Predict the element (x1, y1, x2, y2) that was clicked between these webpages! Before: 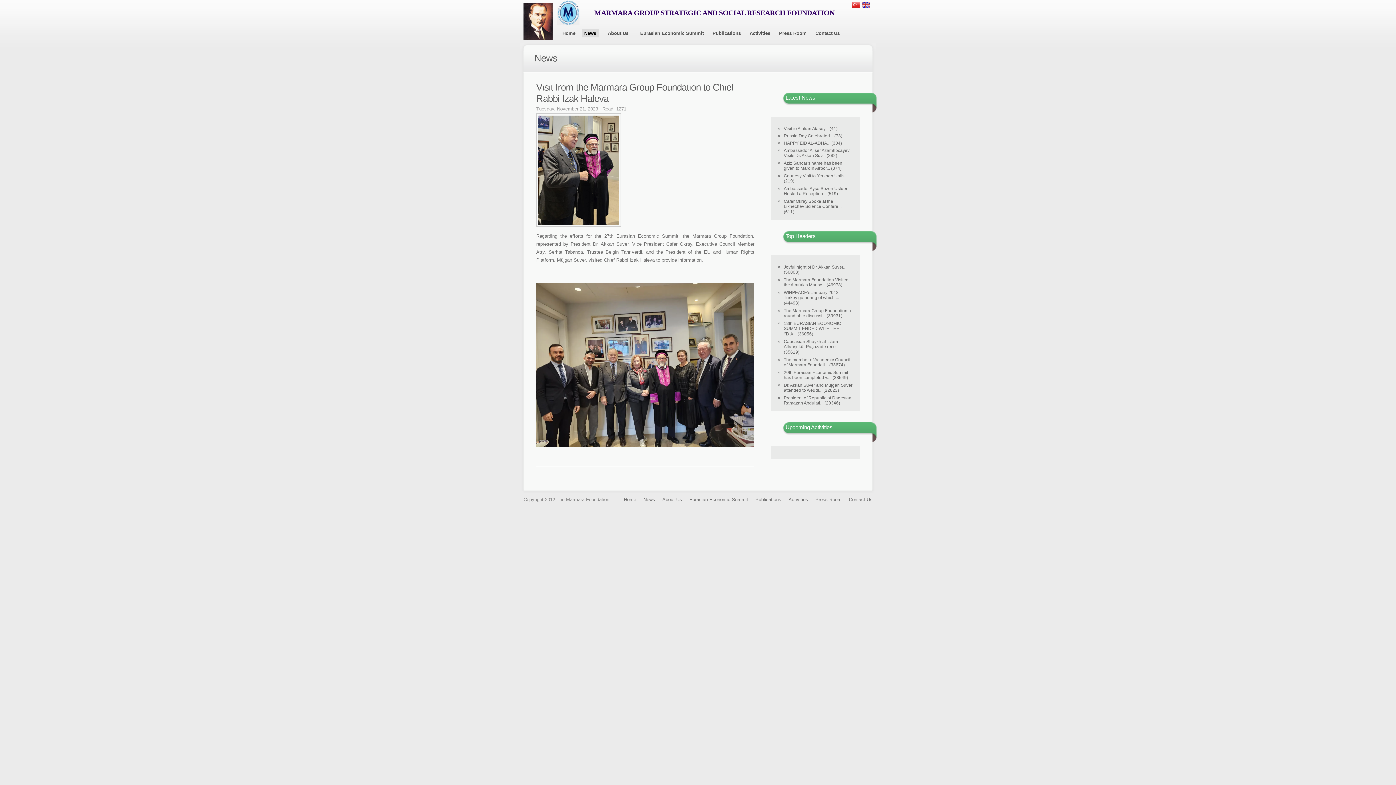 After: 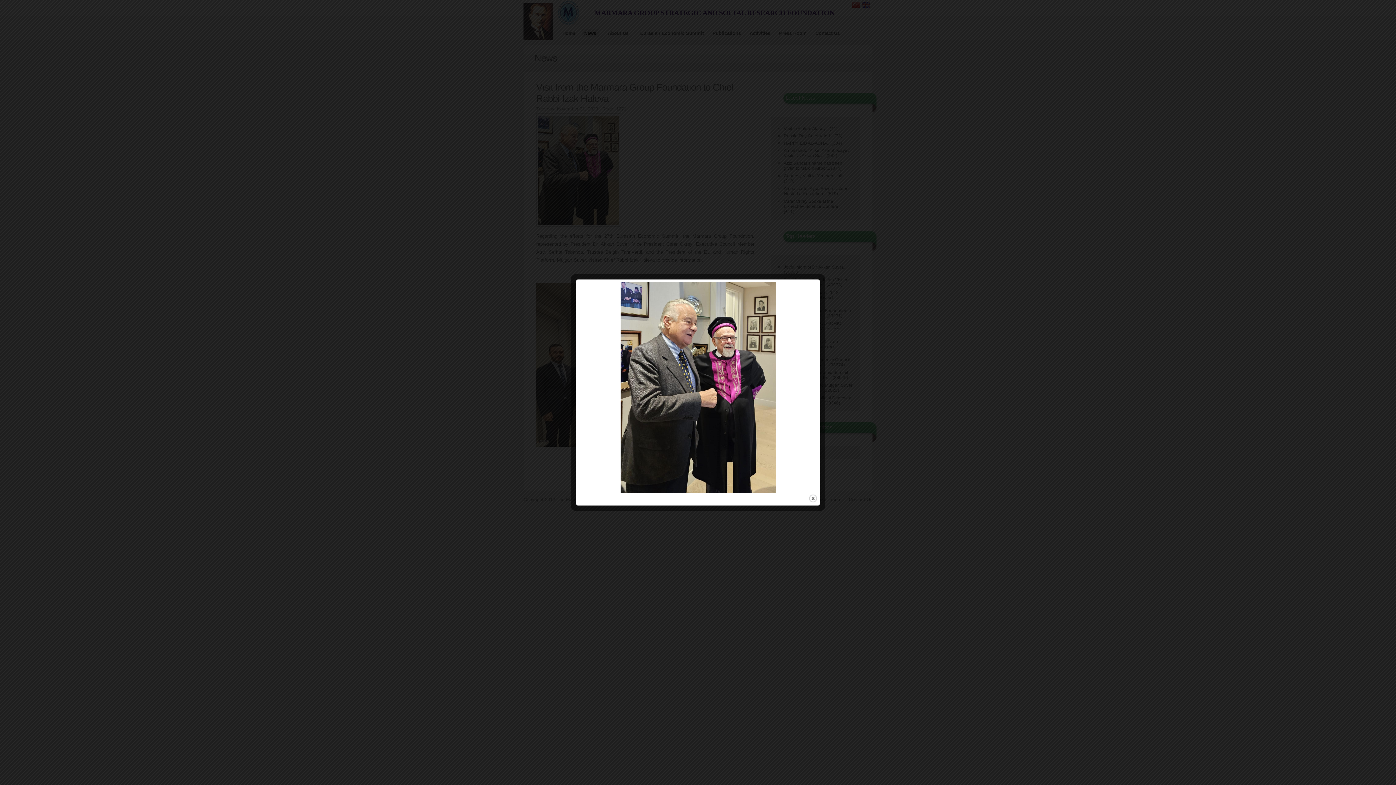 Action: bbox: (536, 222, 621, 228)